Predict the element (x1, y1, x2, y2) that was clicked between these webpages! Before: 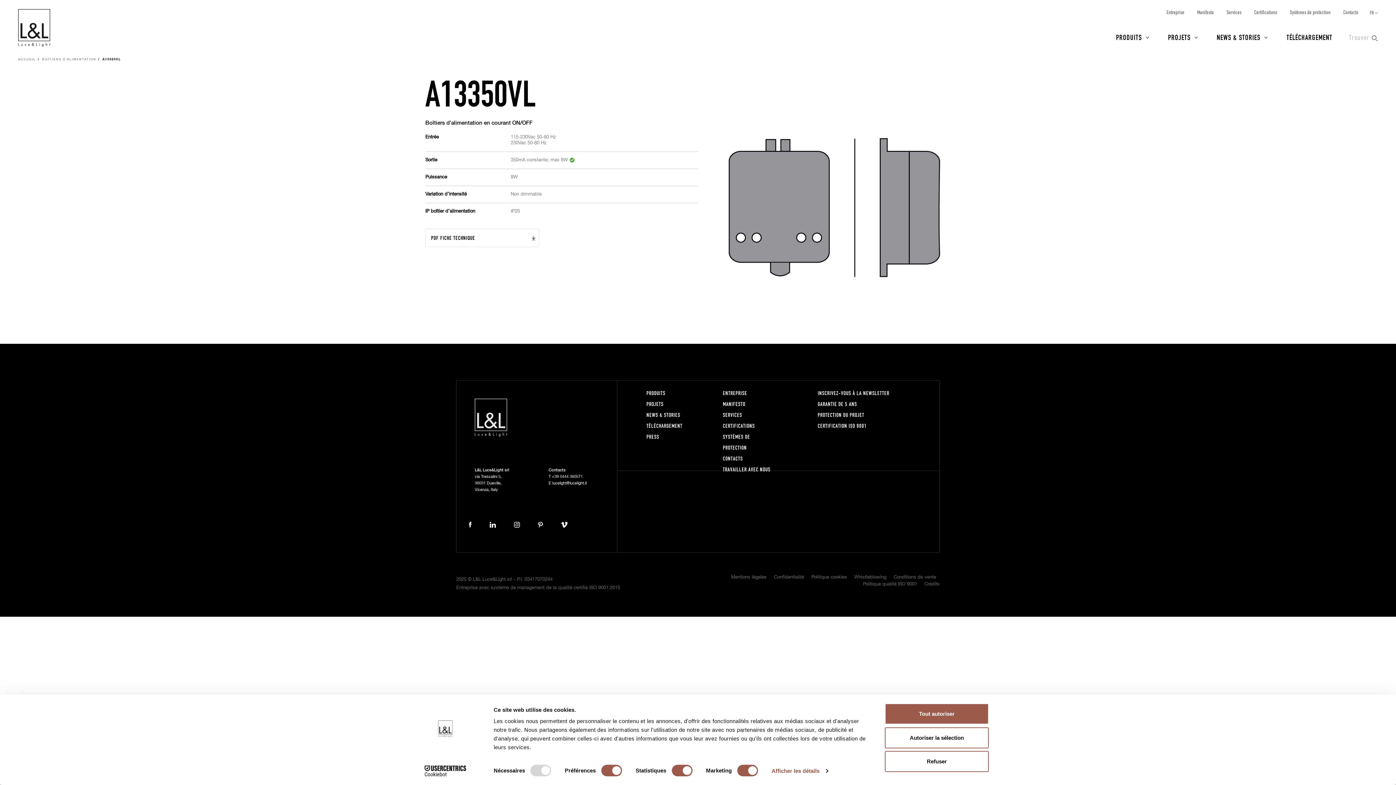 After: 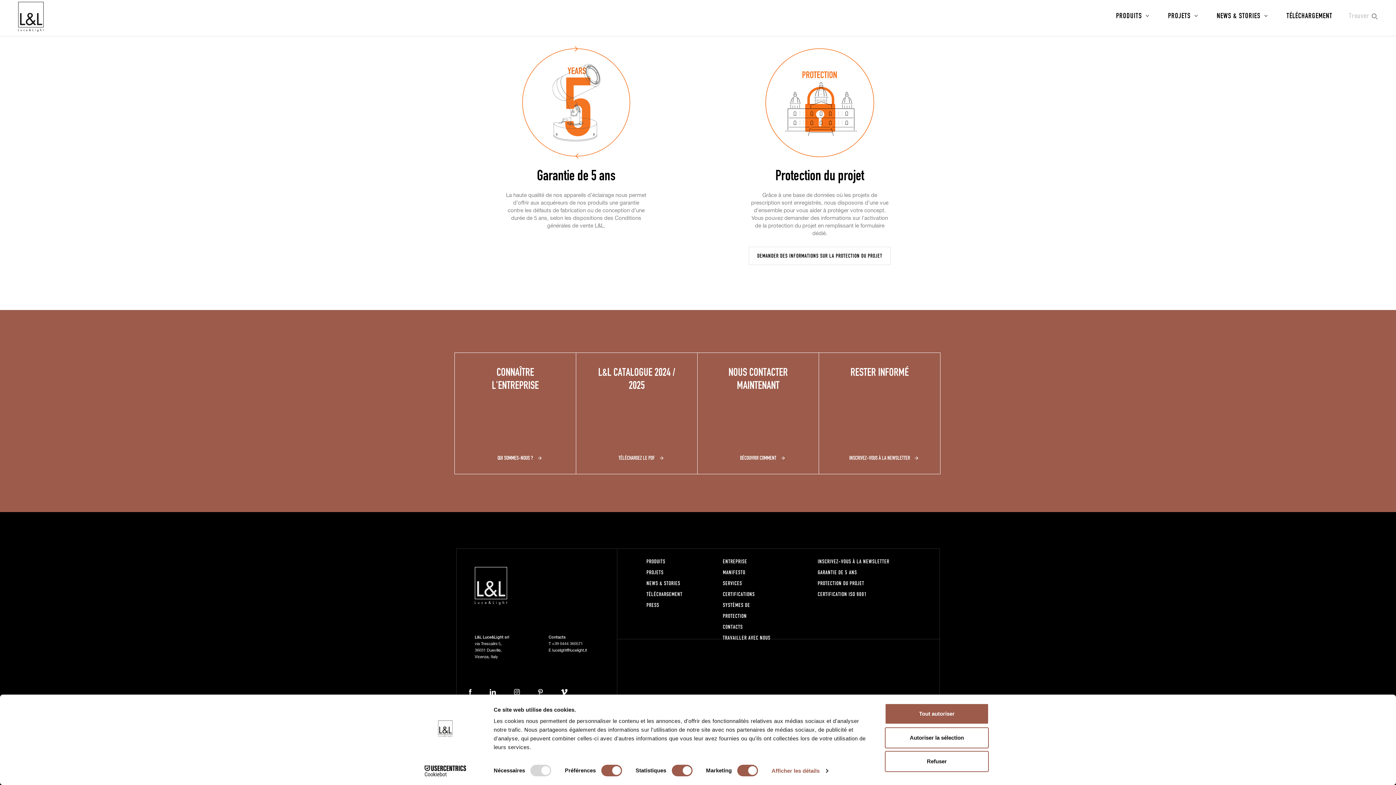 Action: label: PROTECTION DU PROJET bbox: (817, 409, 895, 420)